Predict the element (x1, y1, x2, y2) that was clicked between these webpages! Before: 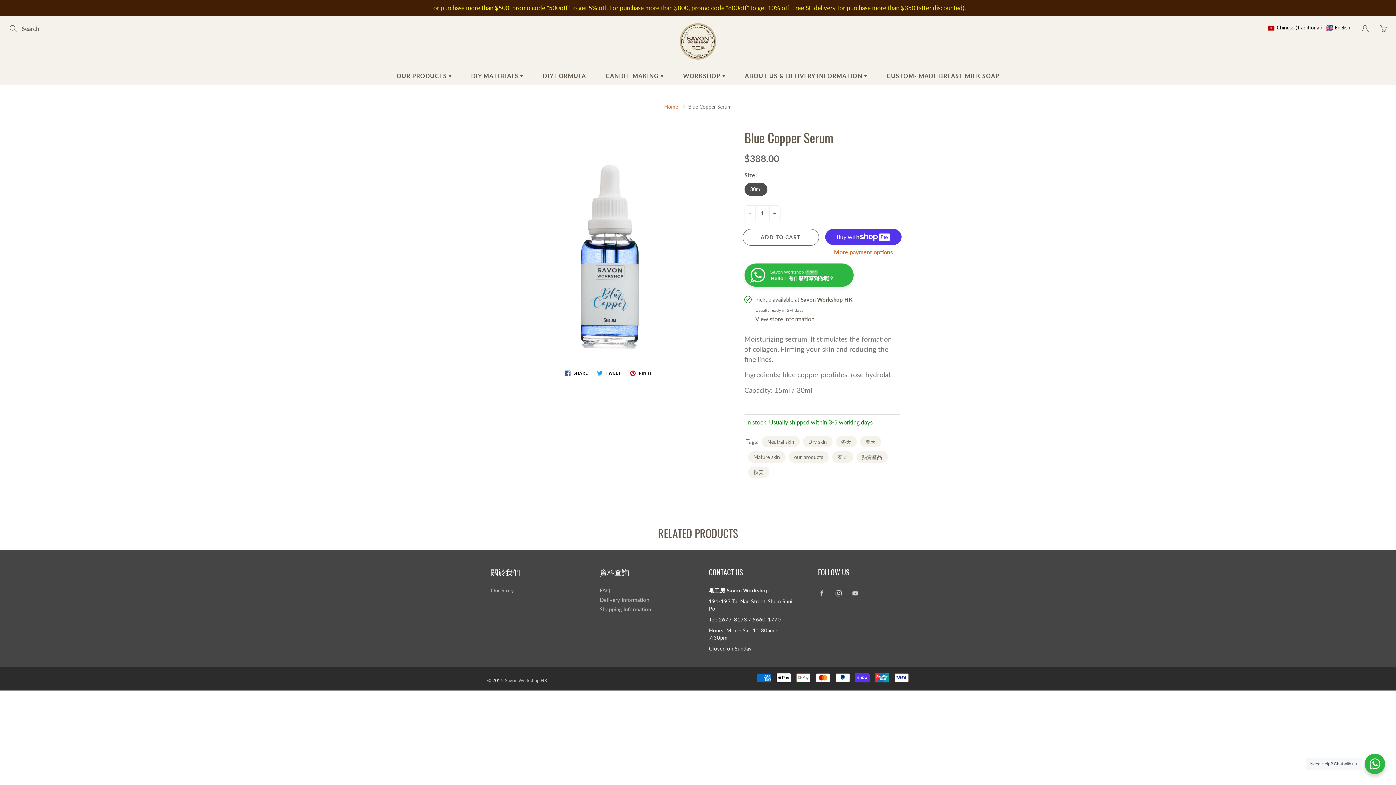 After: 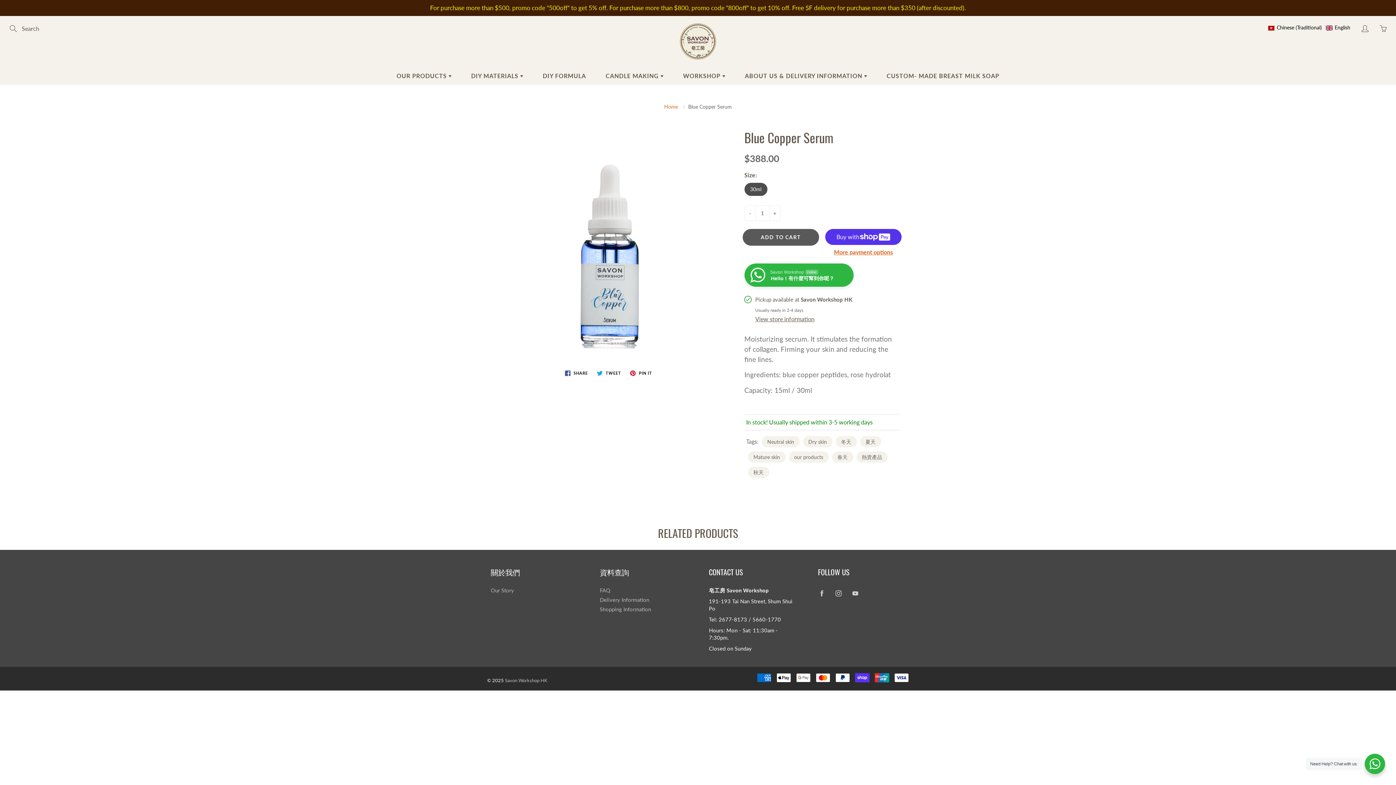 Action: label: ADD TO CART bbox: (742, 229, 819, 245)